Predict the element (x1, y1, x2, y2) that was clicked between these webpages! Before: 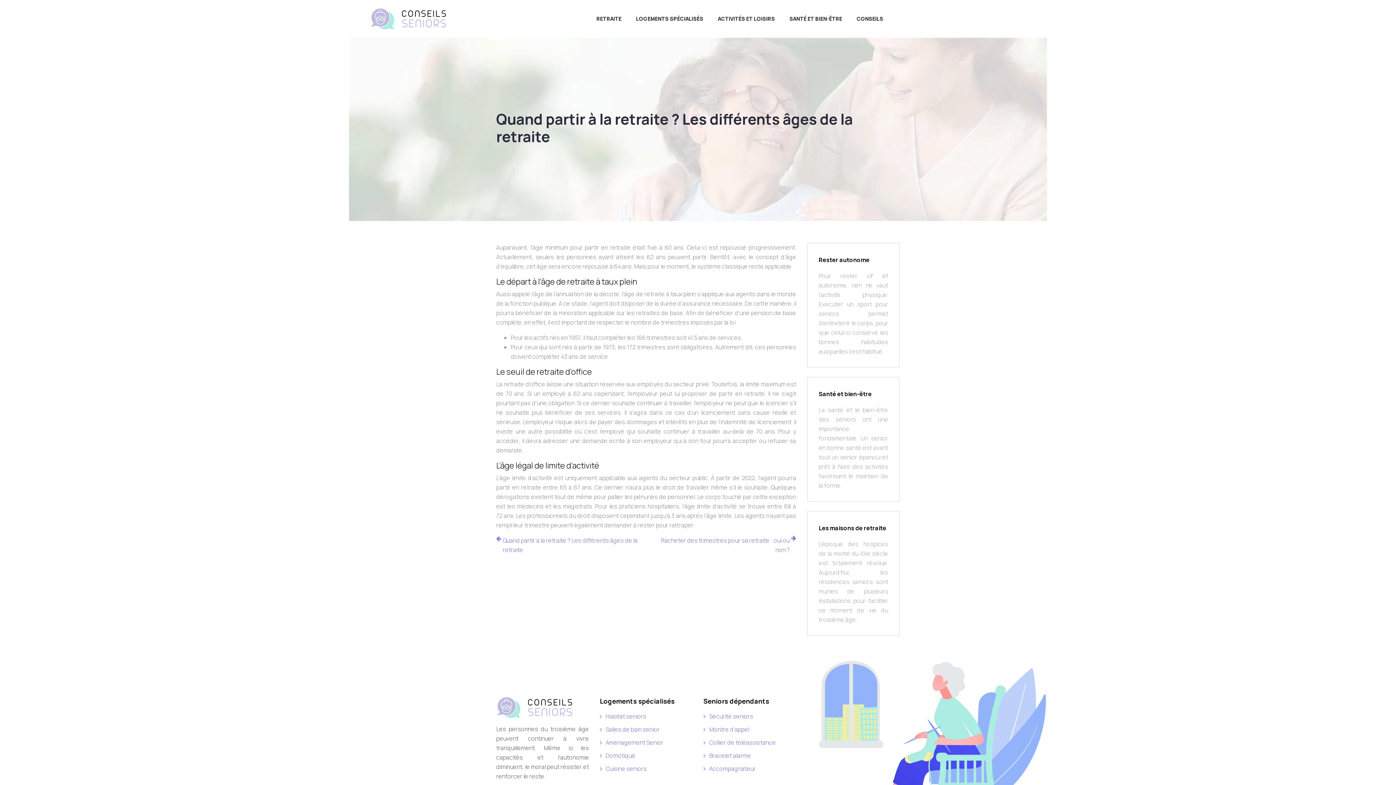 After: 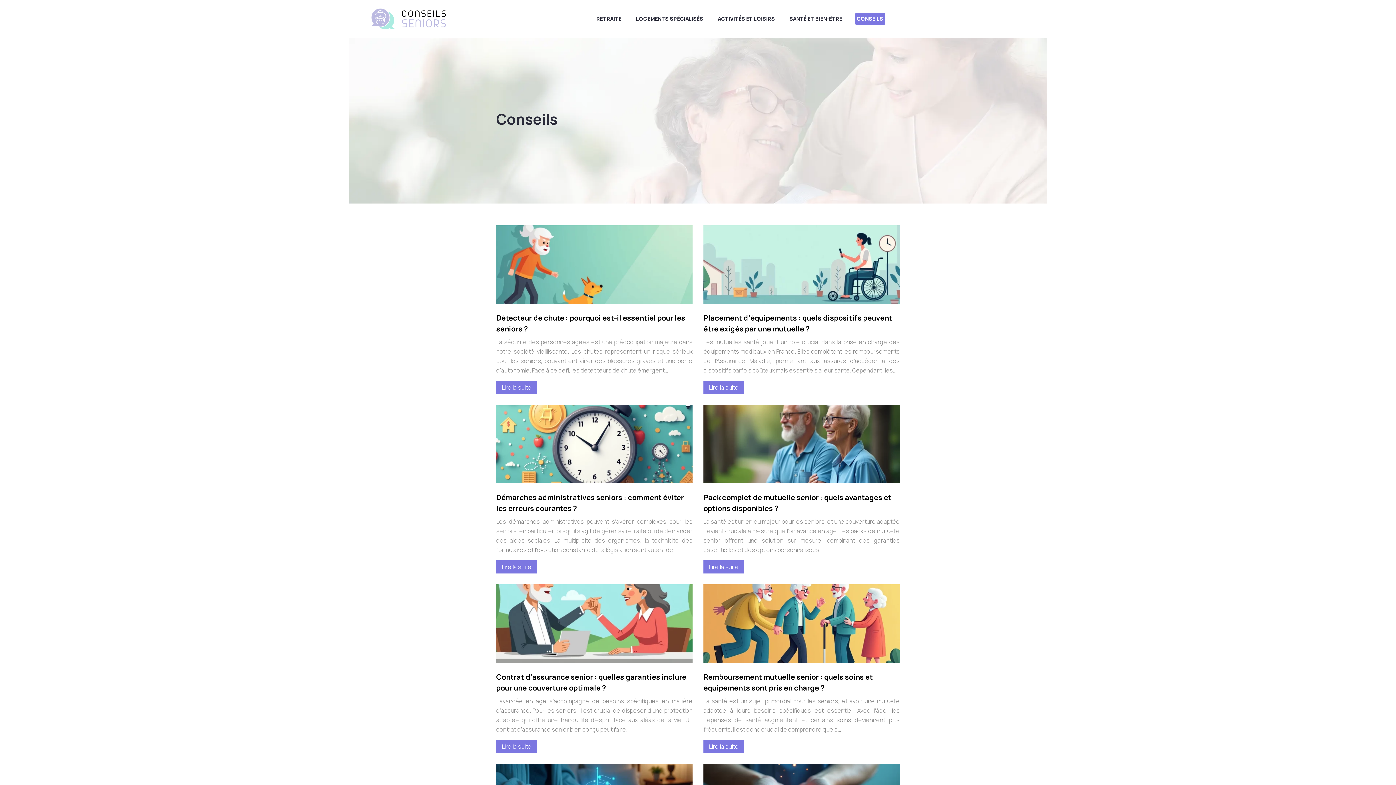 Action: bbox: (855, 12, 885, 25) label: CONSEILS